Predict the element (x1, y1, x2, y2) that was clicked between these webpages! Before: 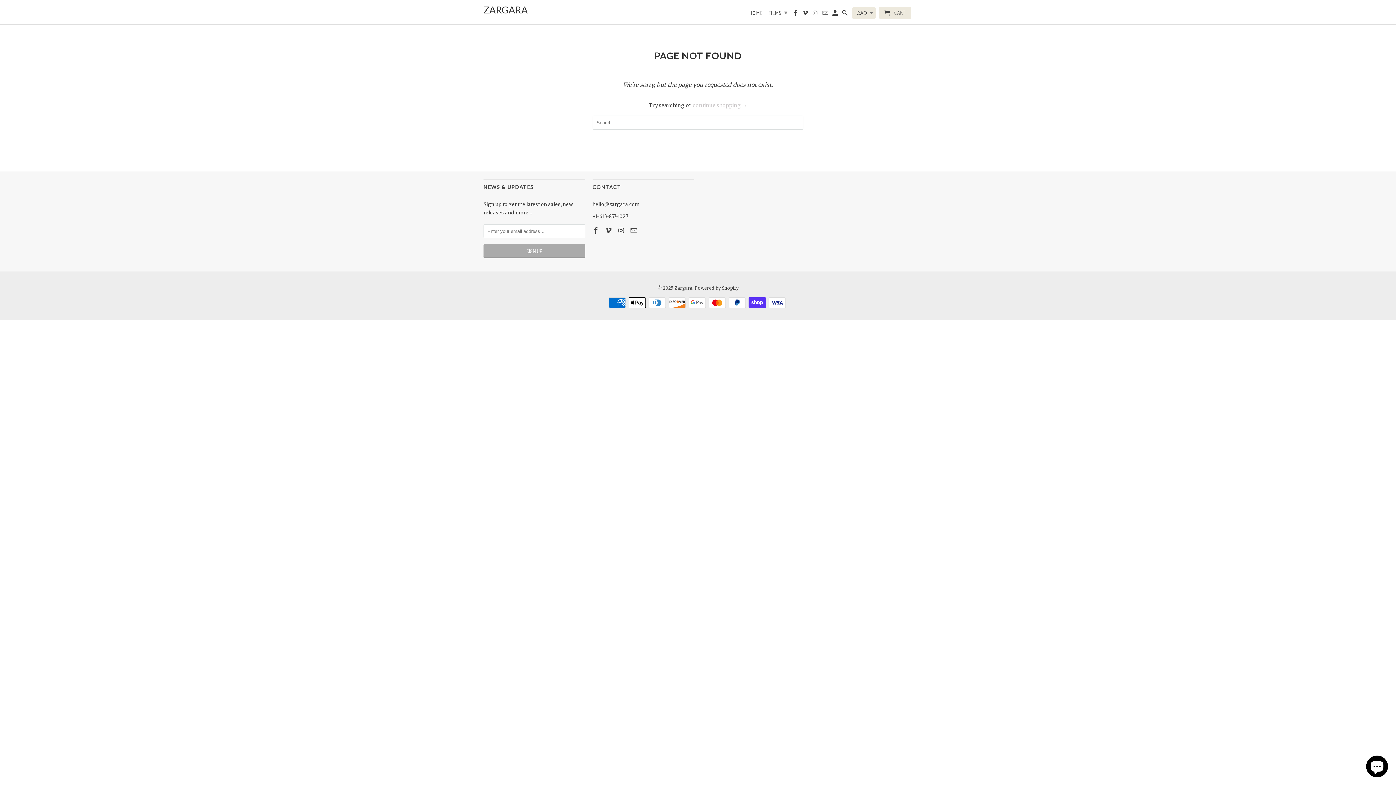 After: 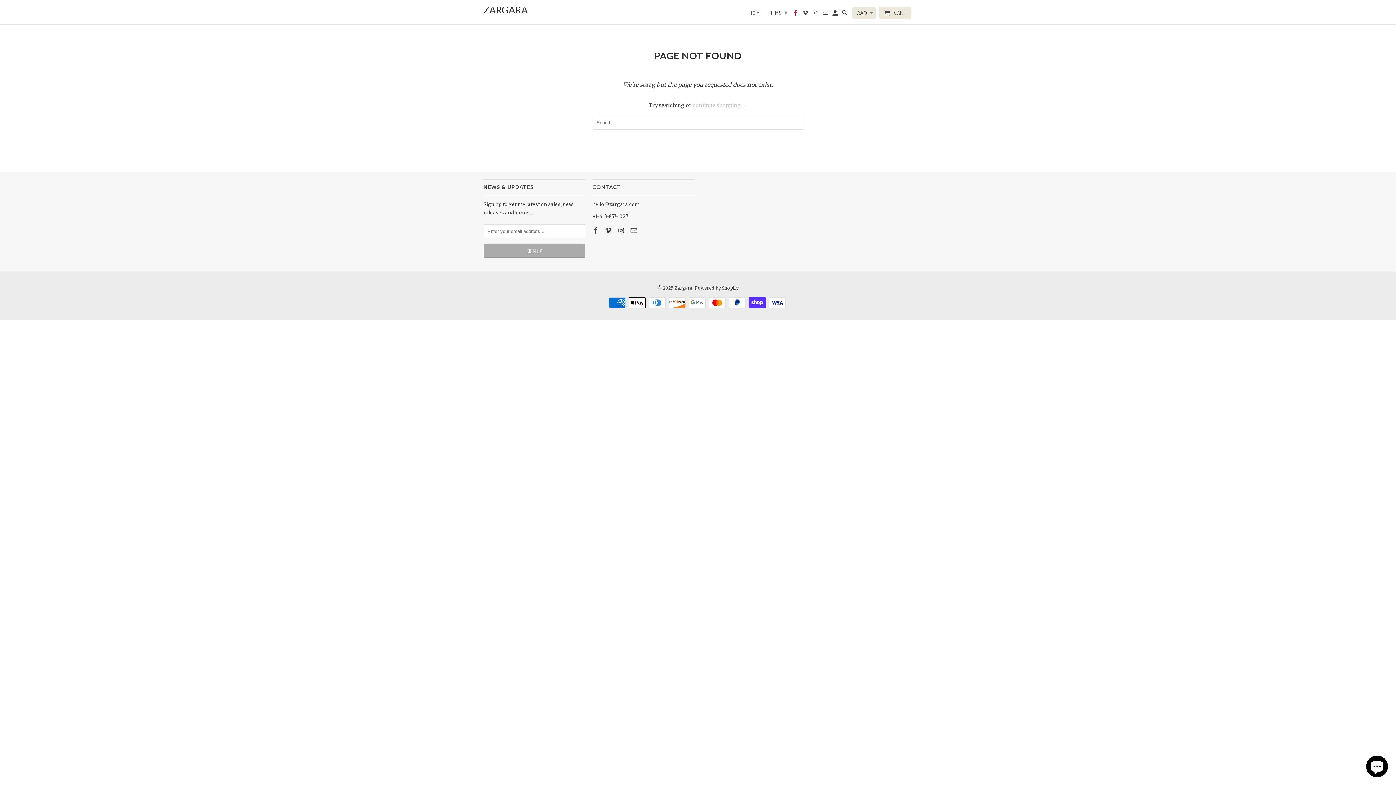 Action: bbox: (793, 9, 799, 18)